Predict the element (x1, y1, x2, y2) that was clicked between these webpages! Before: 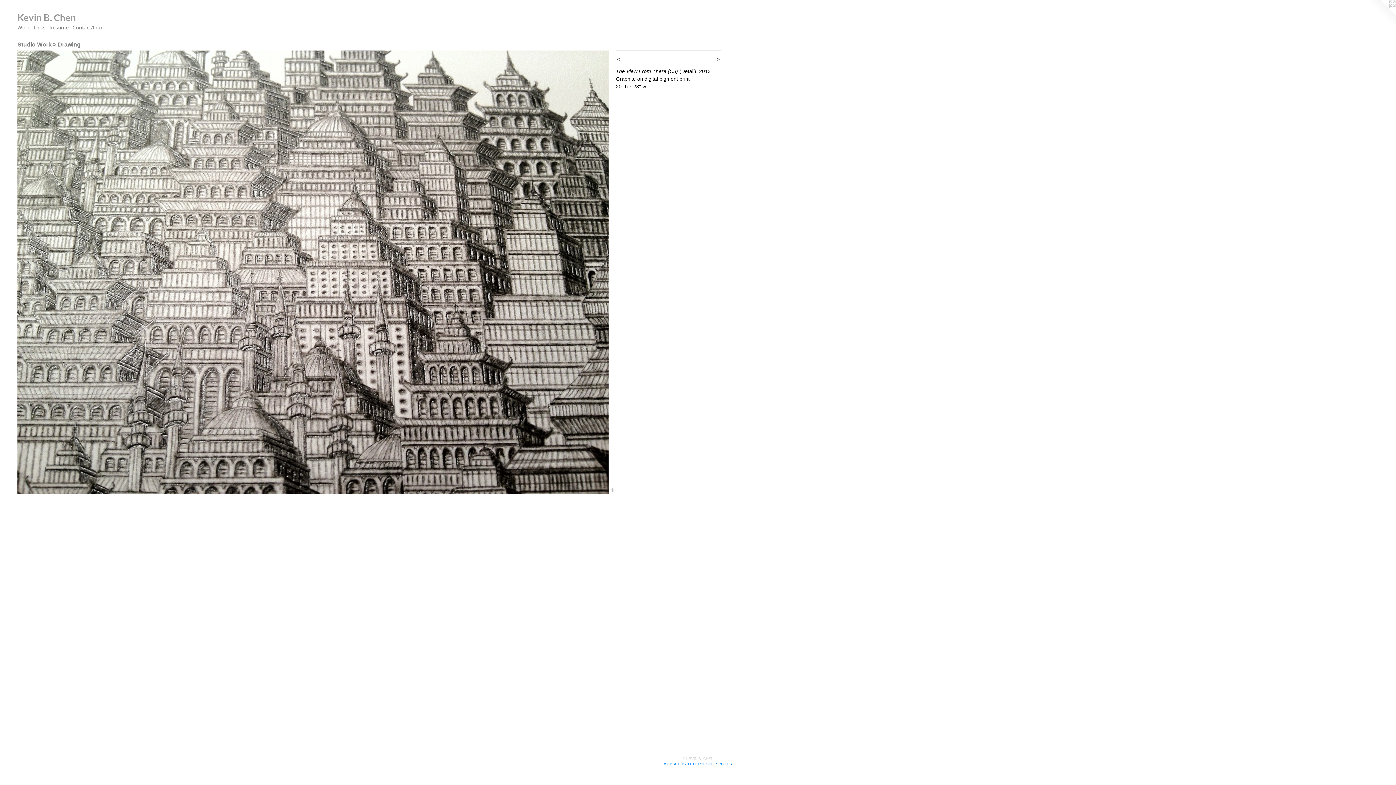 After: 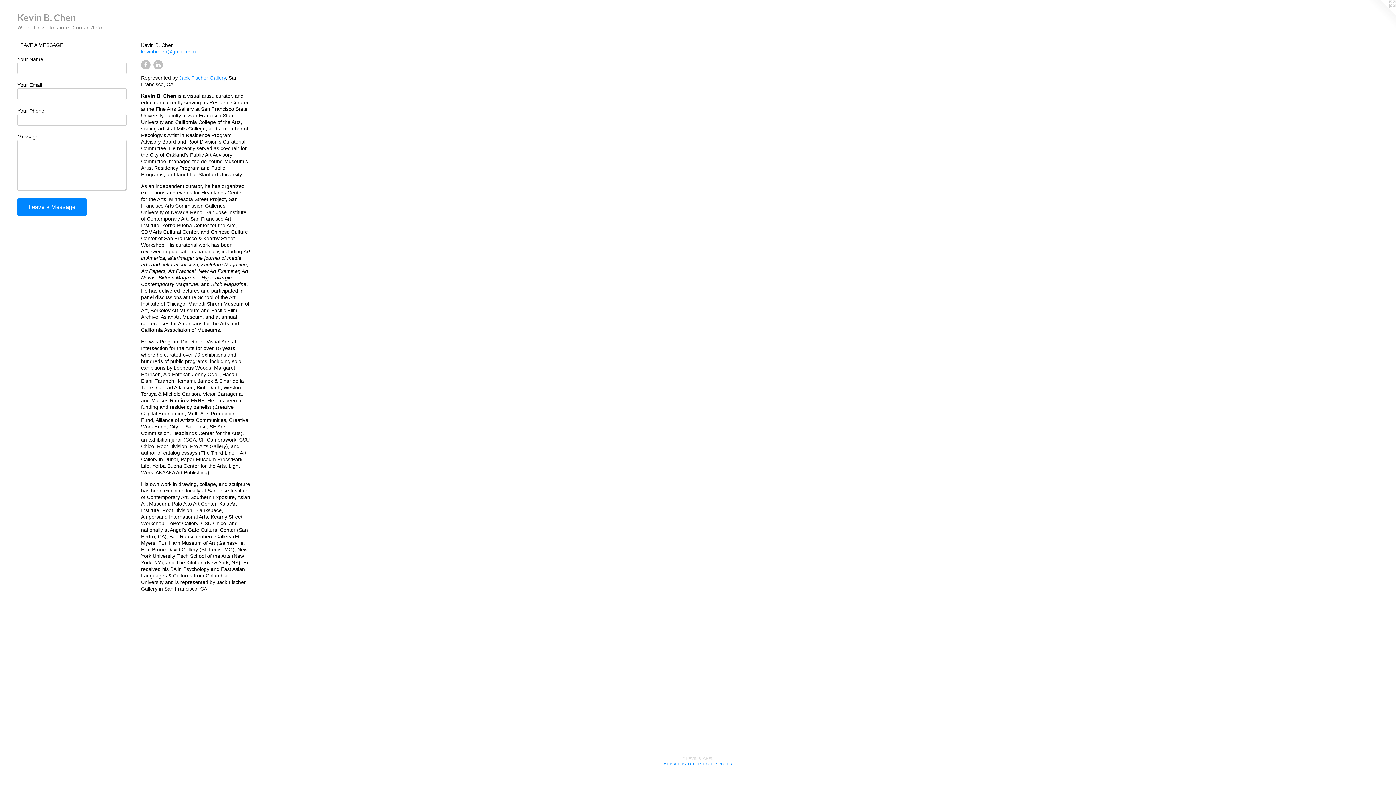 Action: label: Contact/Info bbox: (70, 23, 104, 31)